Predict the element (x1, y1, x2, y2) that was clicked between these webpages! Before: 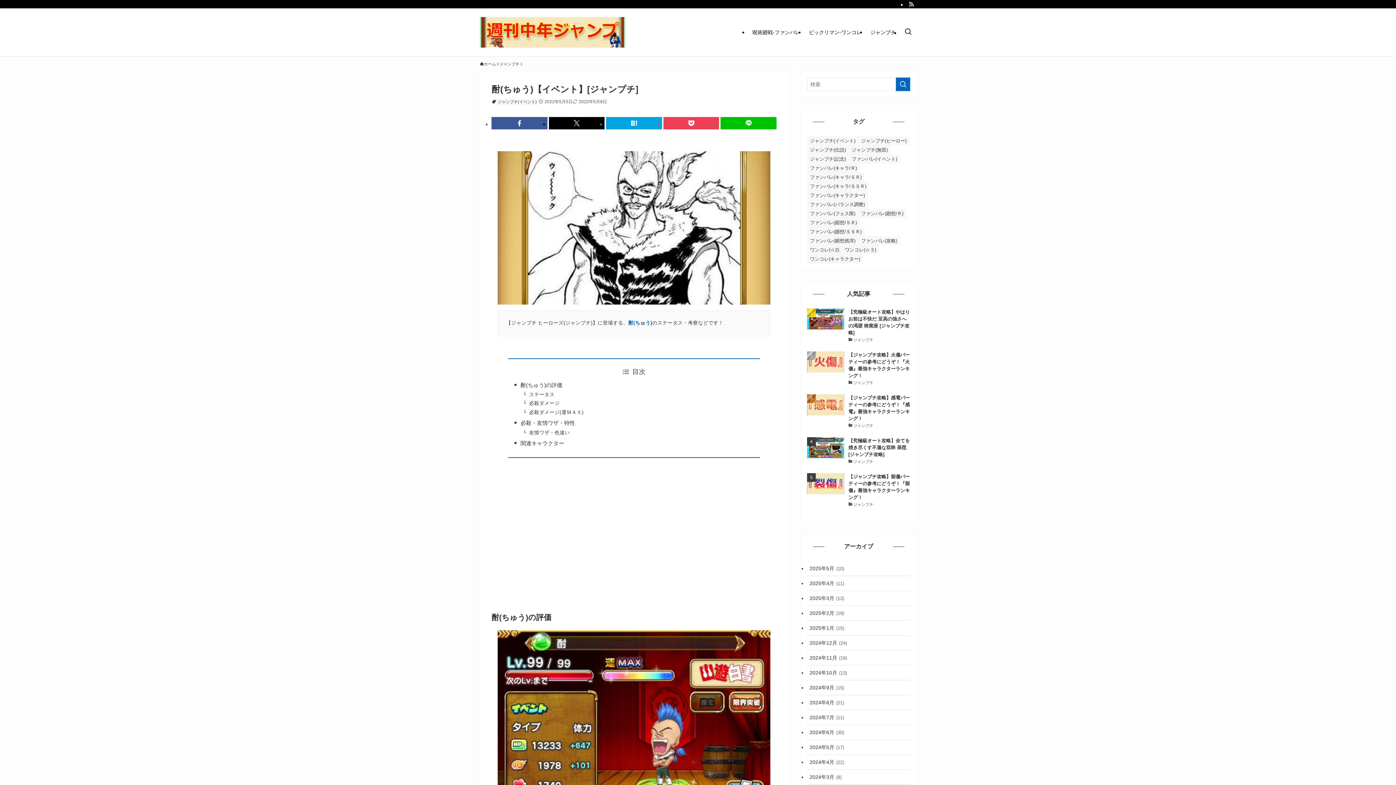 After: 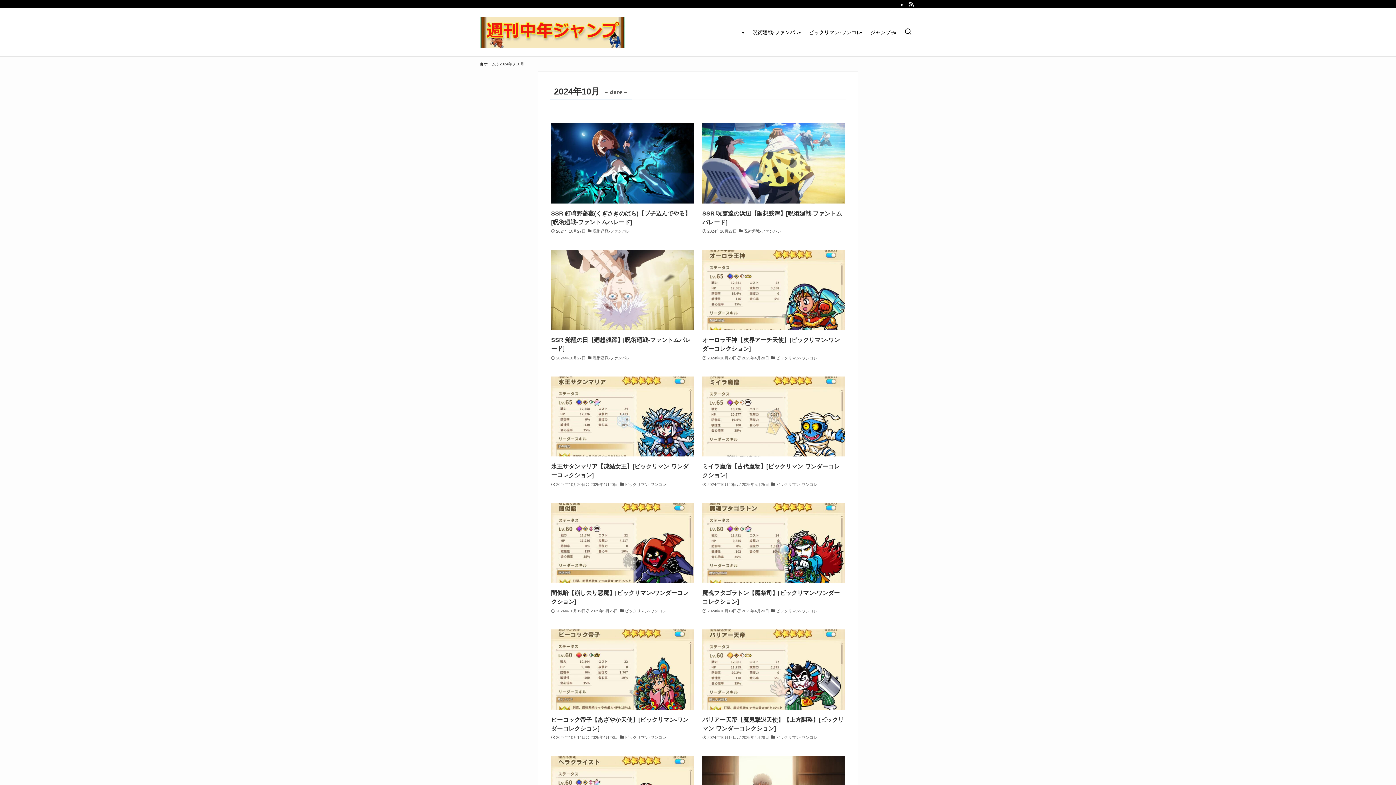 Action: label: 2024年10月 (13) bbox: (807, 665, 910, 680)